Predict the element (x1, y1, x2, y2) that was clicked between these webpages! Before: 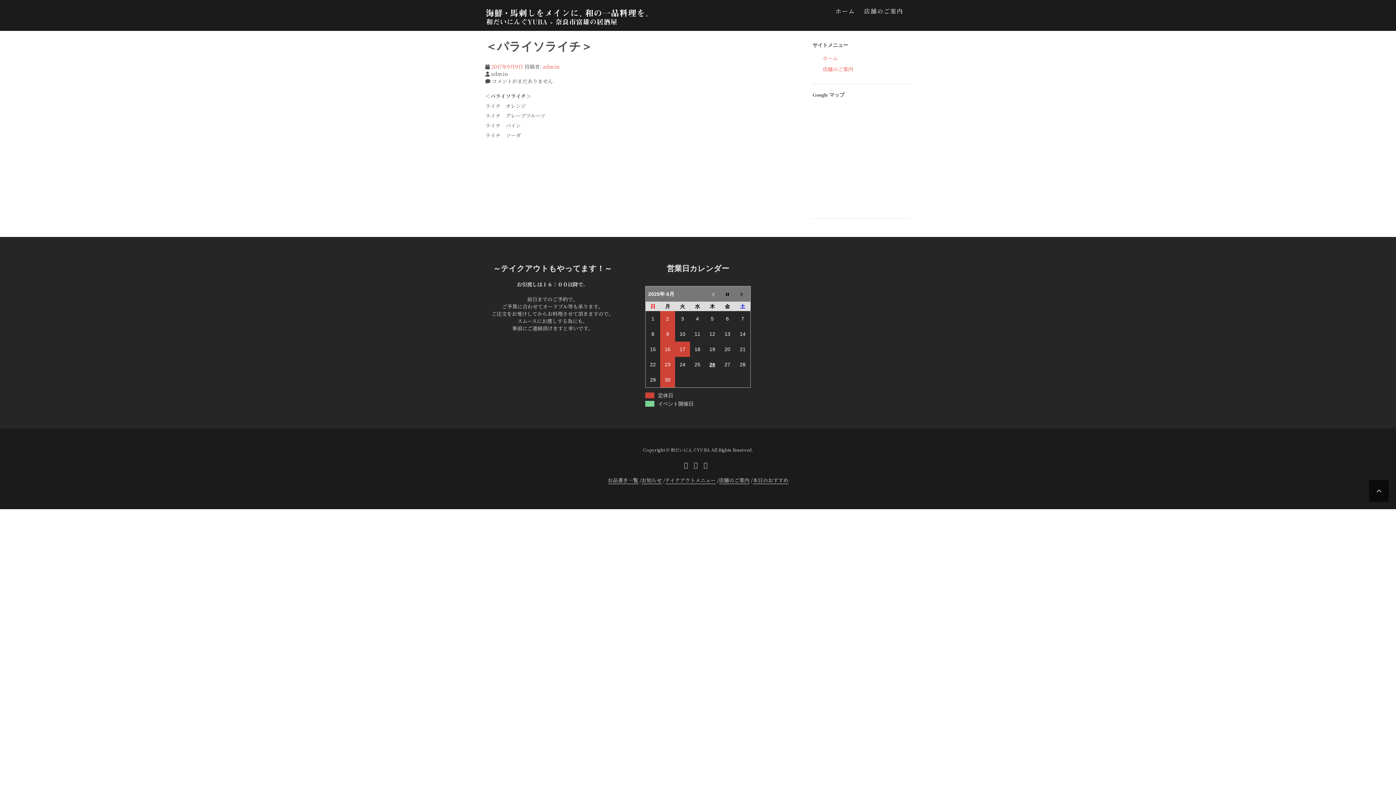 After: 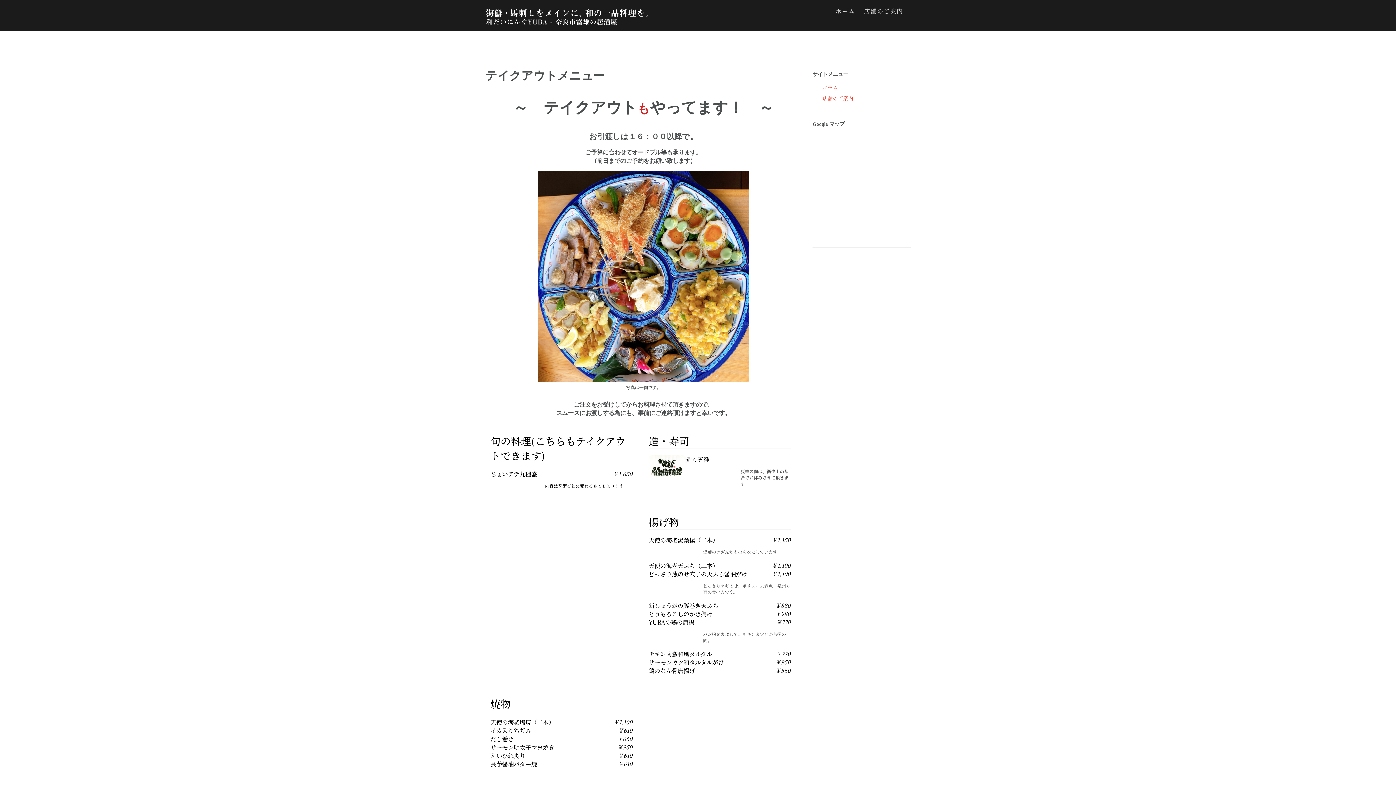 Action: bbox: (665, 476, 715, 484) label: テイクアウトメニュー